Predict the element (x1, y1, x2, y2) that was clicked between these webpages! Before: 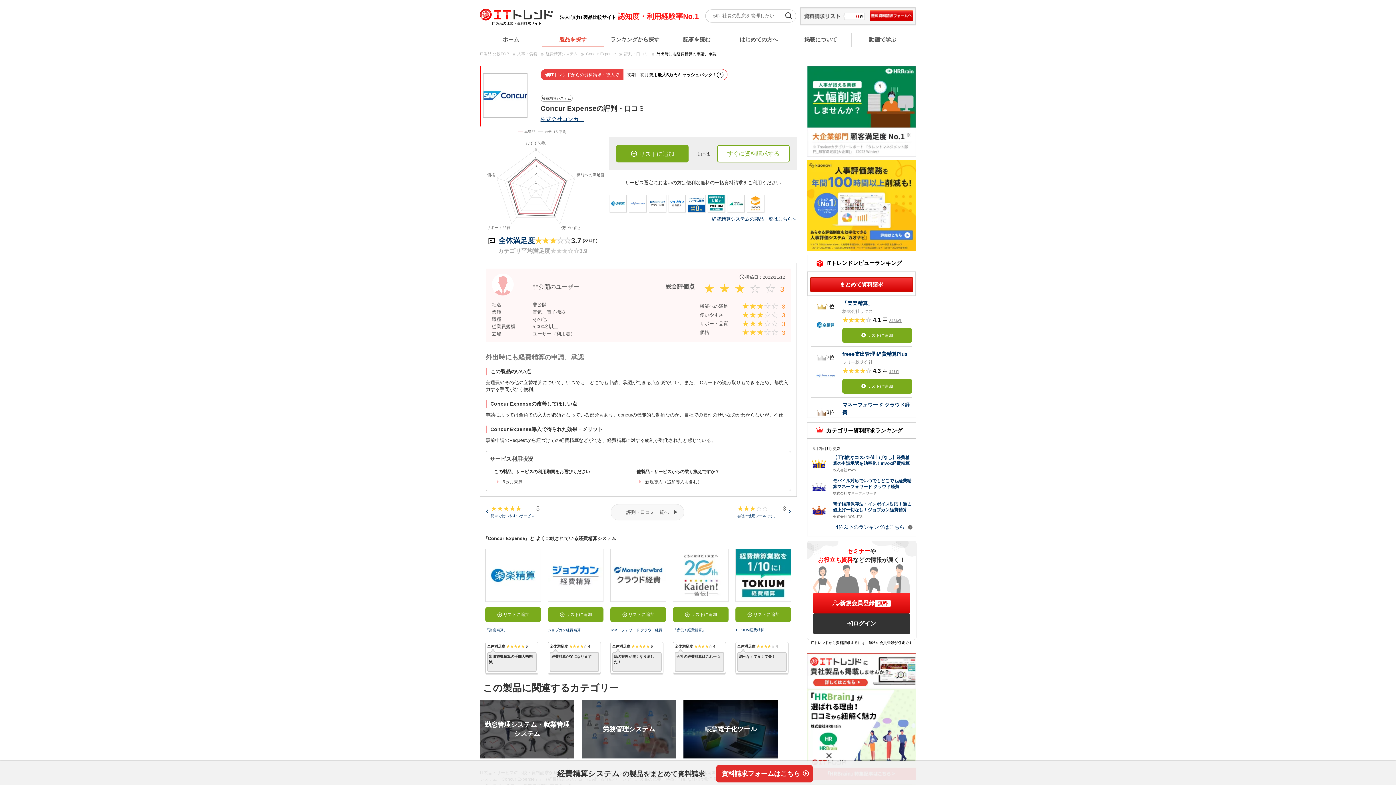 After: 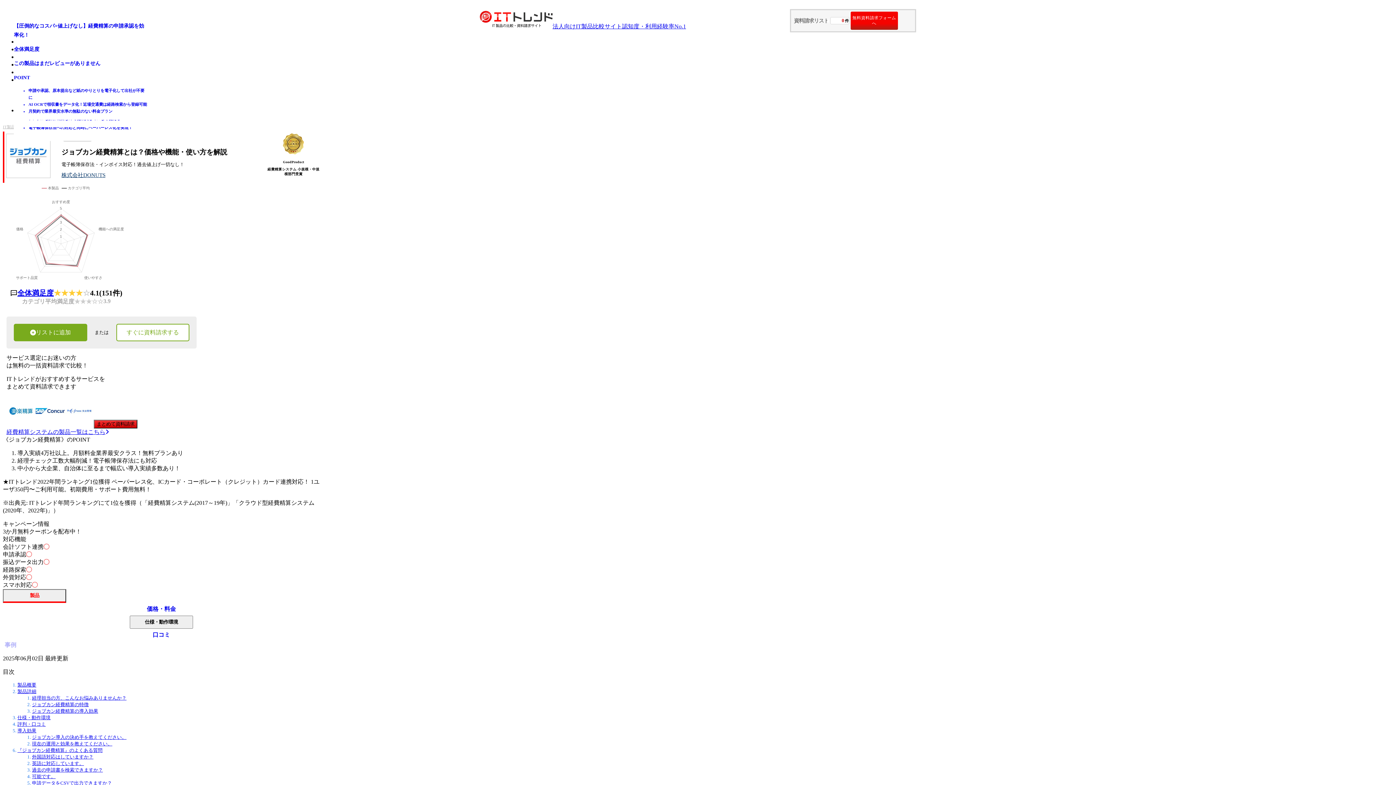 Action: label: 電子帳簿保存法・インボイス対応！過去値上げ一切なし！ジョブカン経費精算 bbox: (833, 501, 913, 513)